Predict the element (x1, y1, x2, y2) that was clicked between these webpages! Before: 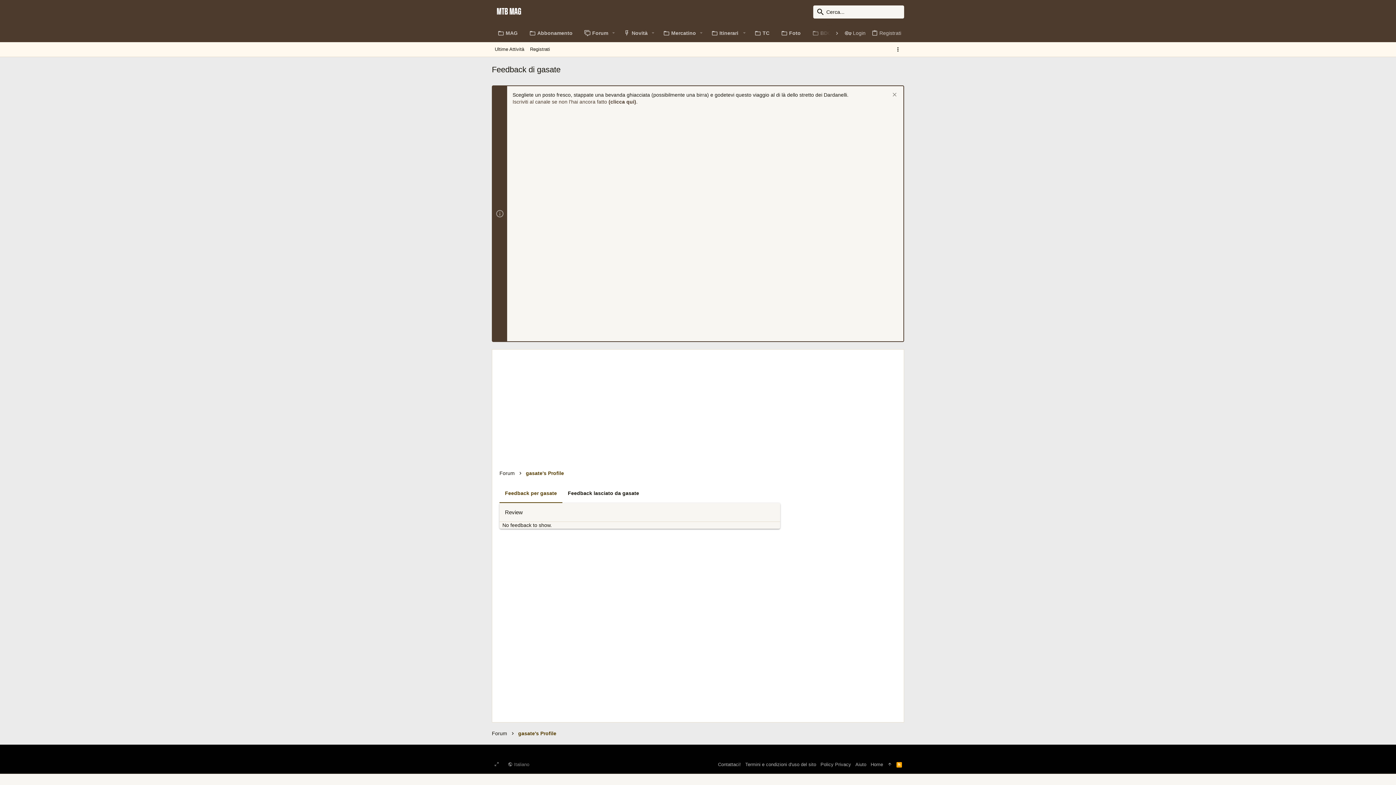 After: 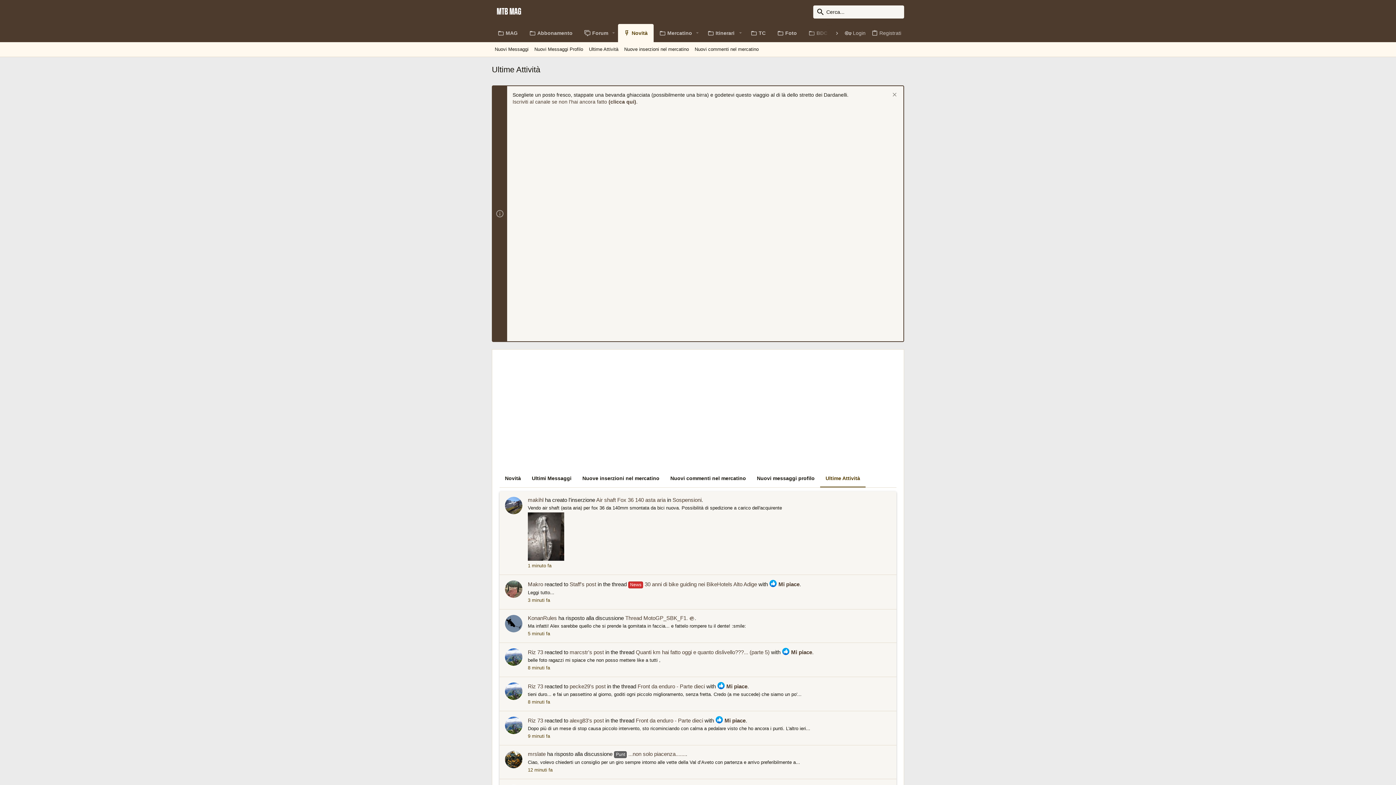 Action: bbox: (492, 45, 527, 53) label: Ultime Attività